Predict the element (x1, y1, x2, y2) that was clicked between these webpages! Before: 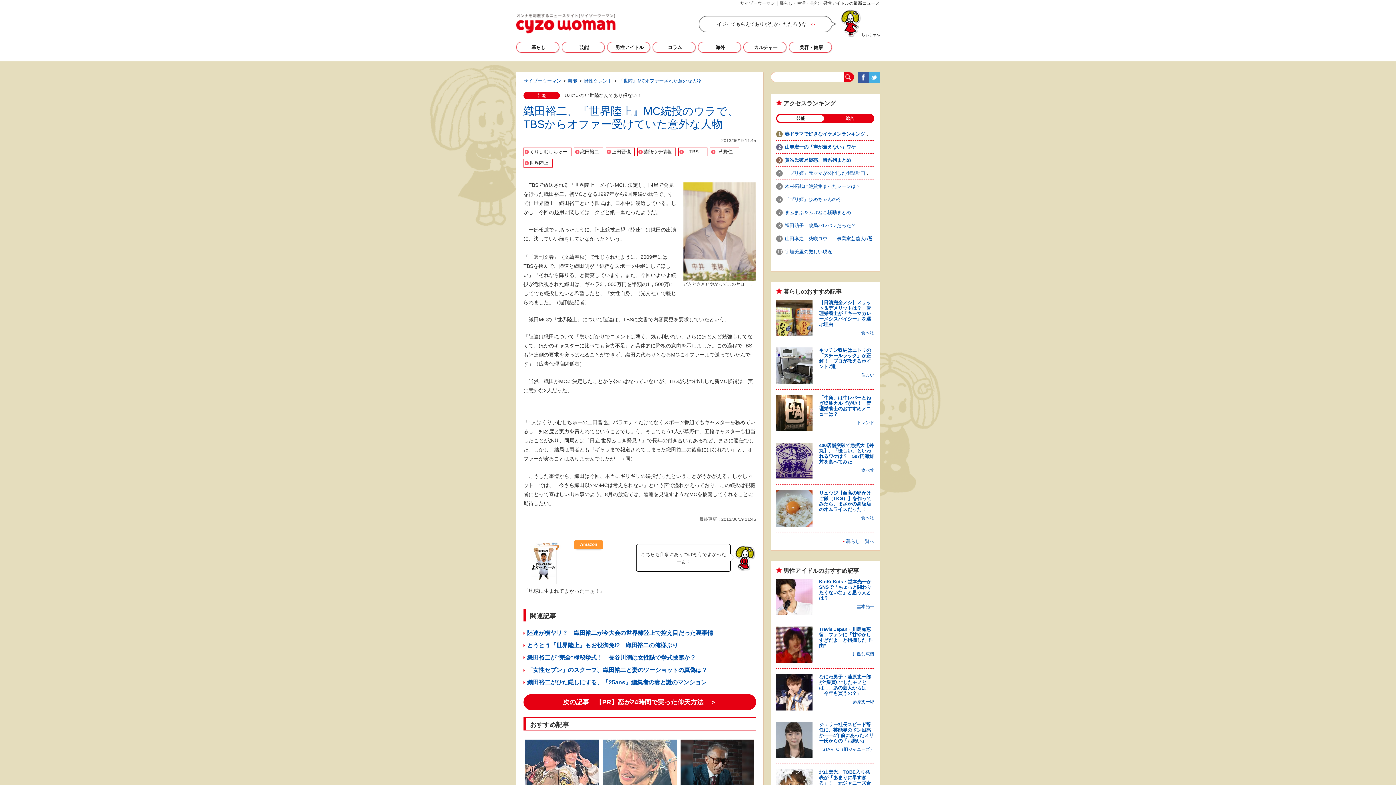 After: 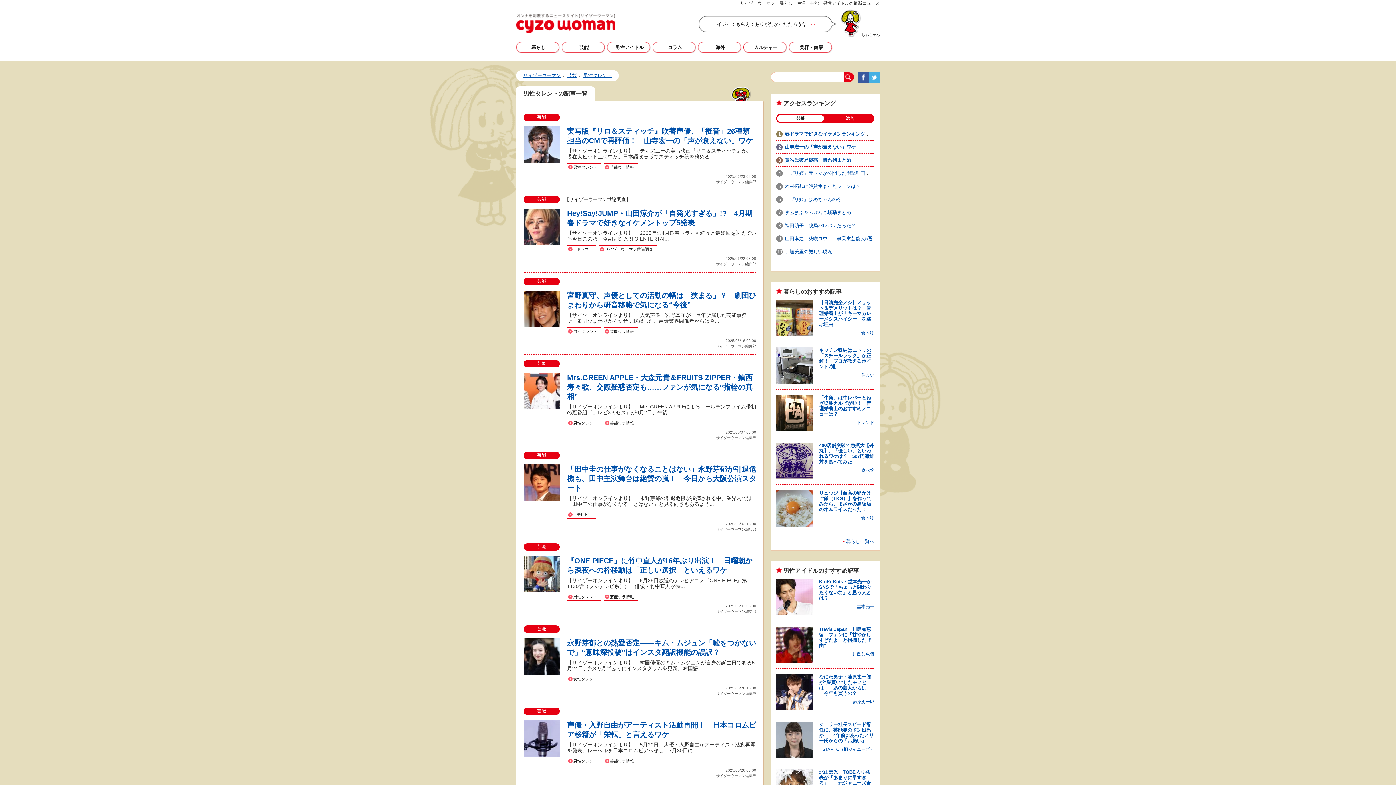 Action: bbox: (584, 78, 612, 83) label: 男性タレント